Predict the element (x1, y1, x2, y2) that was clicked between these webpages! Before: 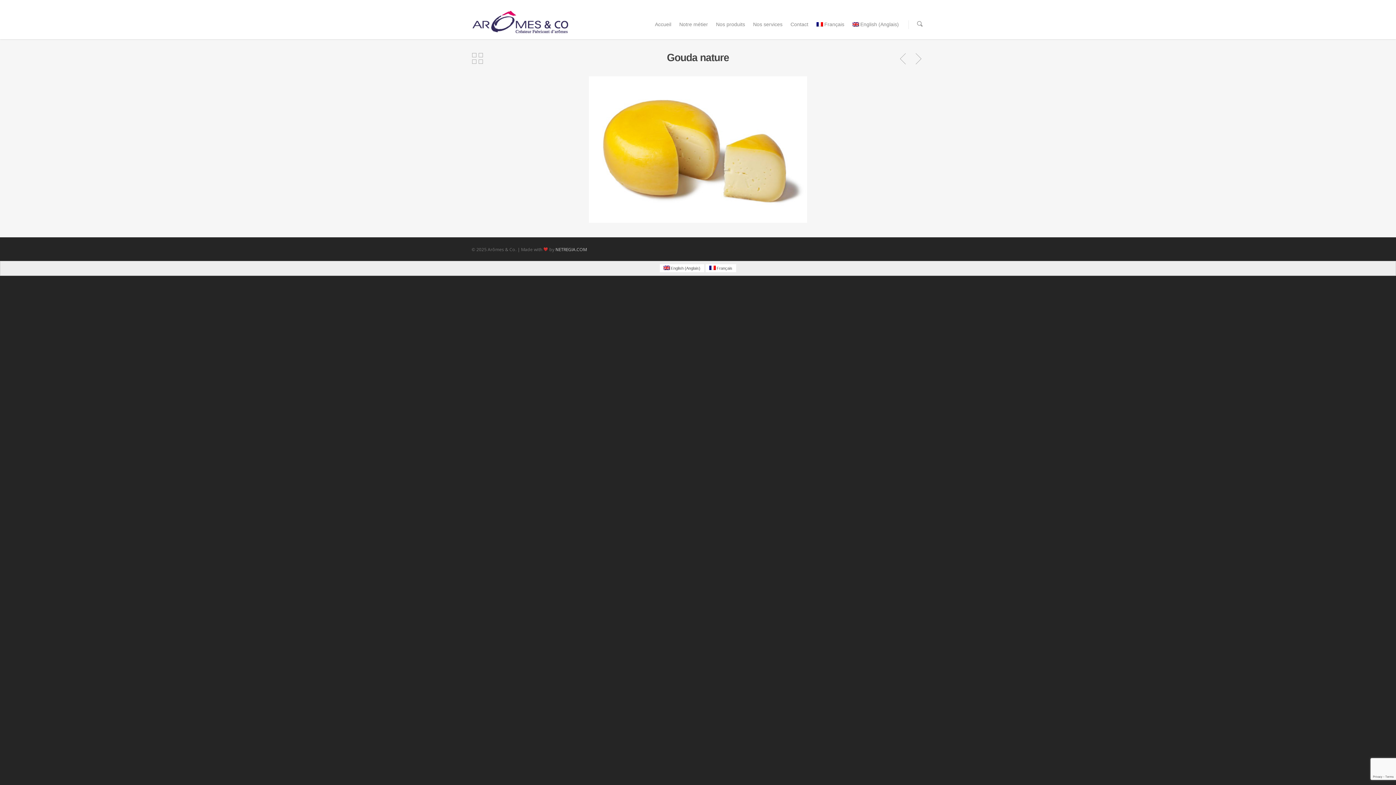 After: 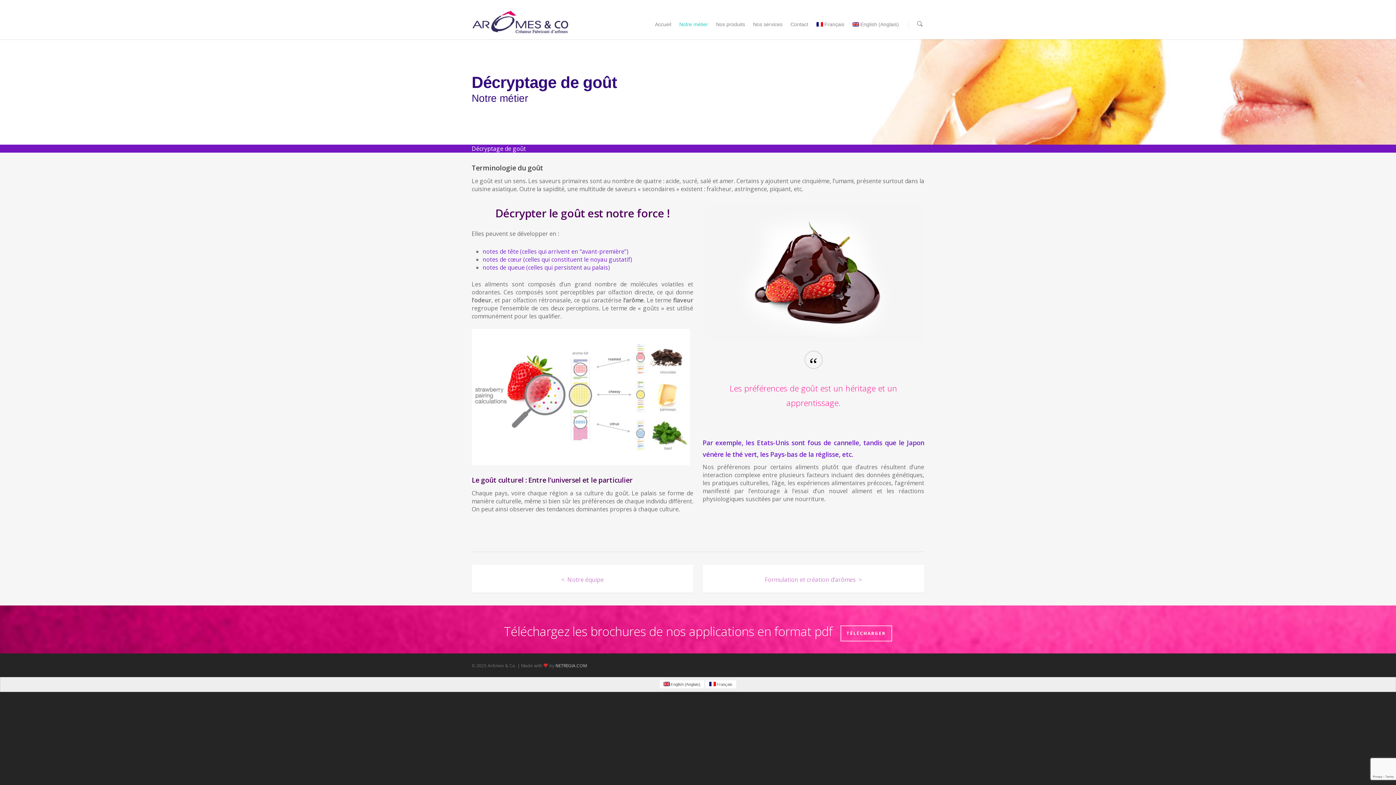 Action: bbox: (675, 10, 711, 37) label: Notre métier